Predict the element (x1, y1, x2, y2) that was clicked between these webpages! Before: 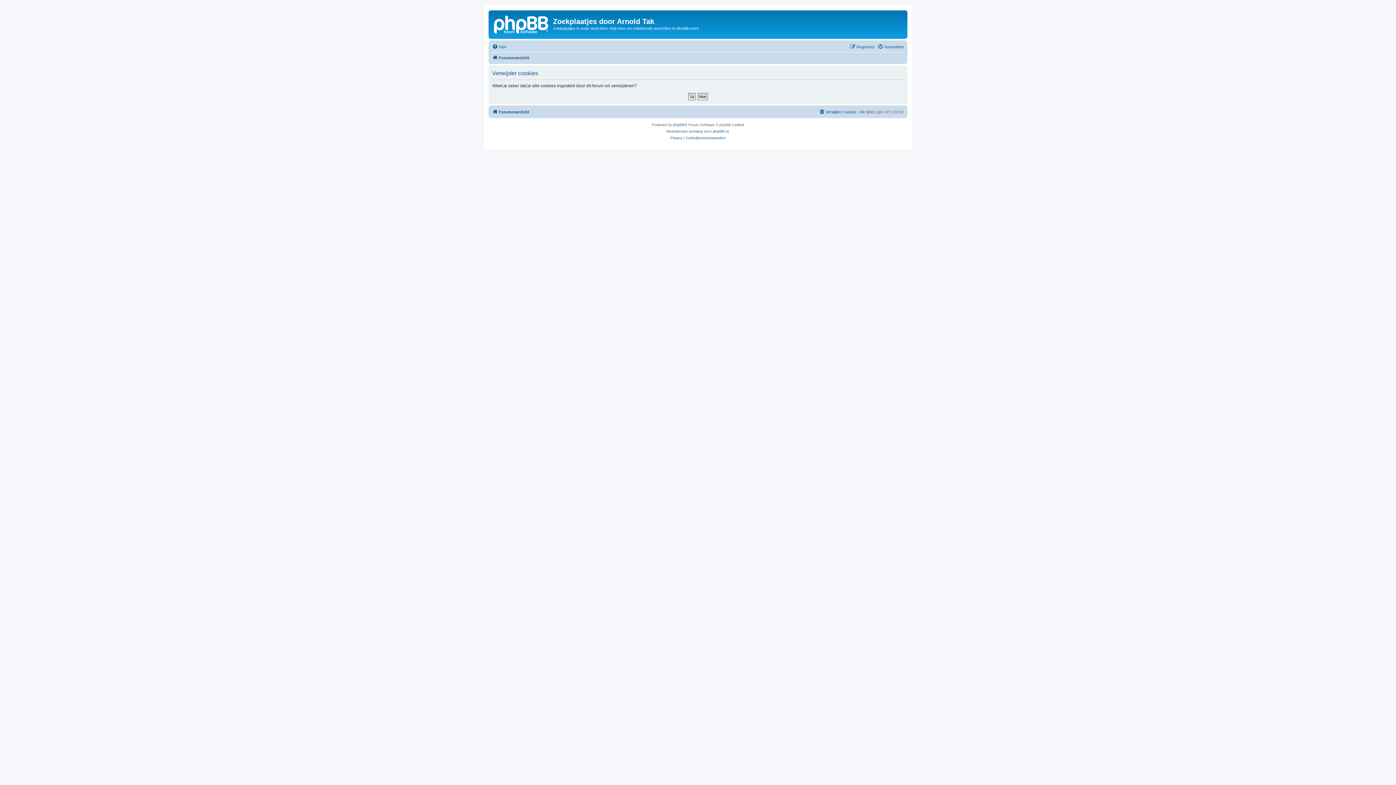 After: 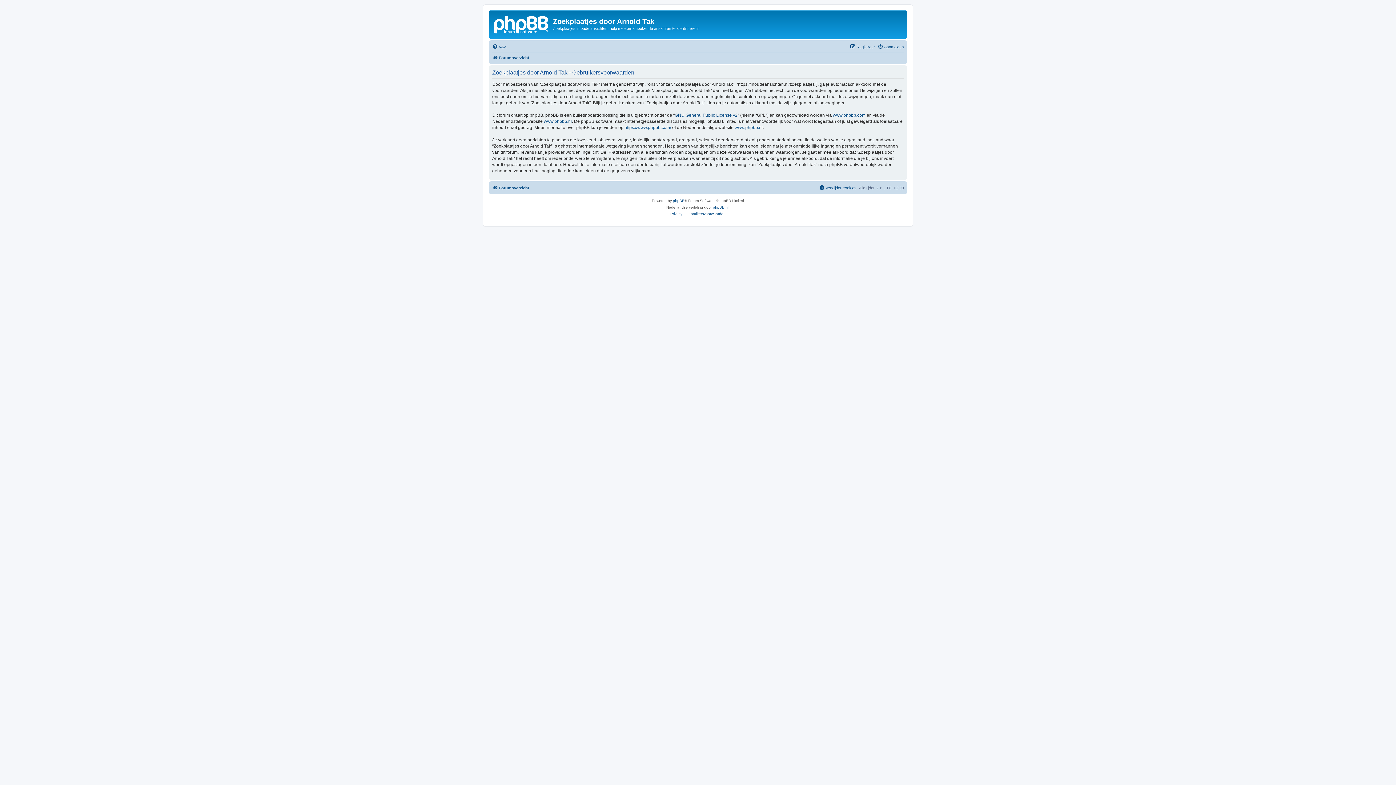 Action: bbox: (685, 134, 725, 141) label: Gebruikersvoorwaarden